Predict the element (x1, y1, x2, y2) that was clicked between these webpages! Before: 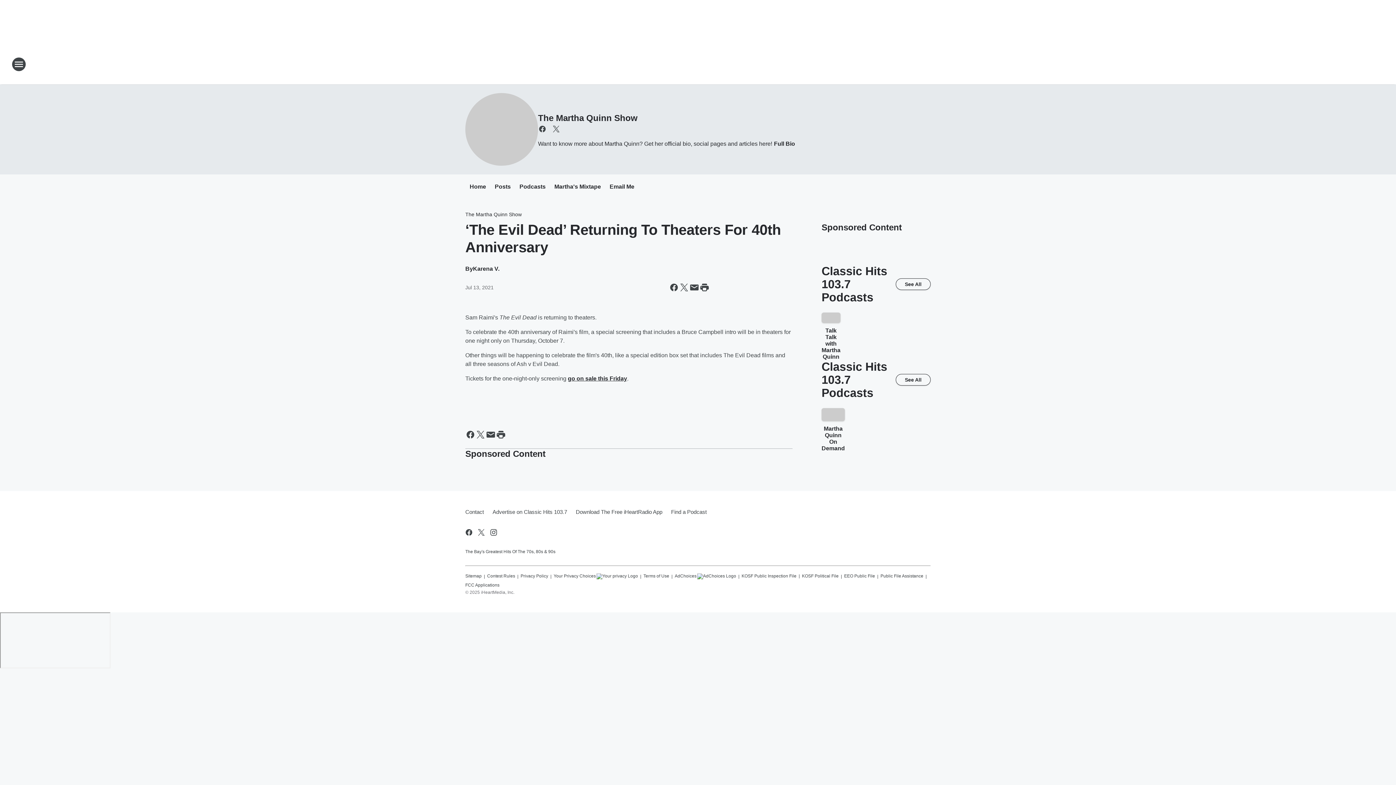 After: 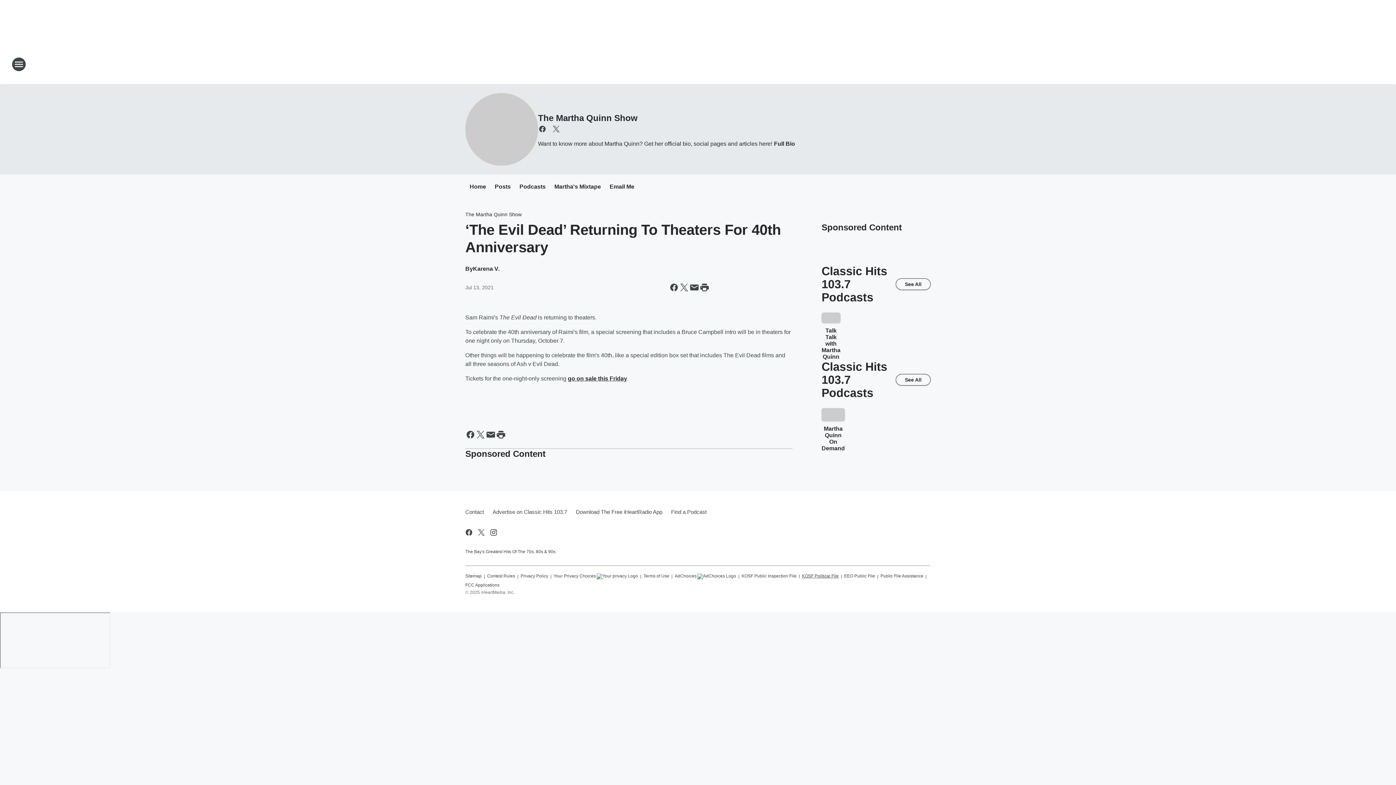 Action: label: KOSF Political File bbox: (802, 570, 838, 579)